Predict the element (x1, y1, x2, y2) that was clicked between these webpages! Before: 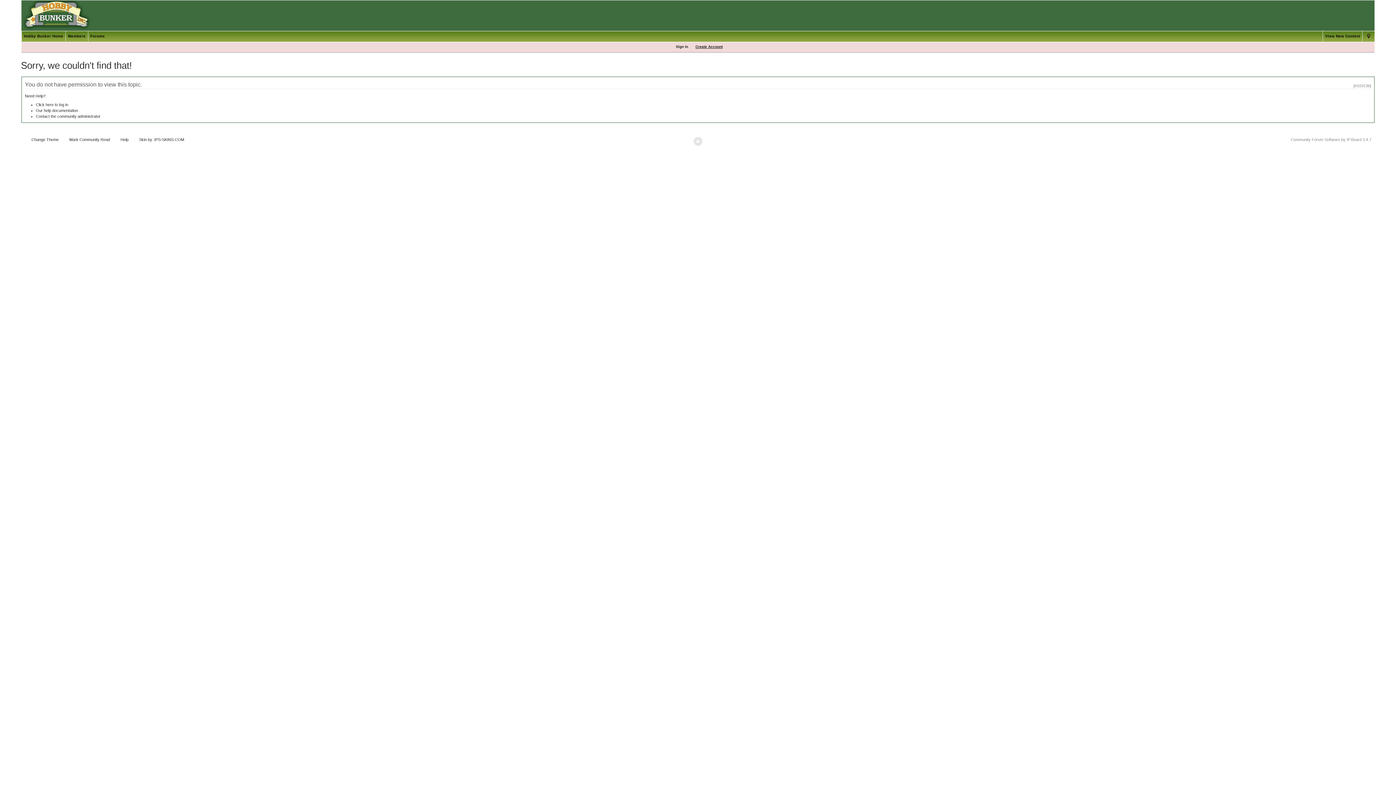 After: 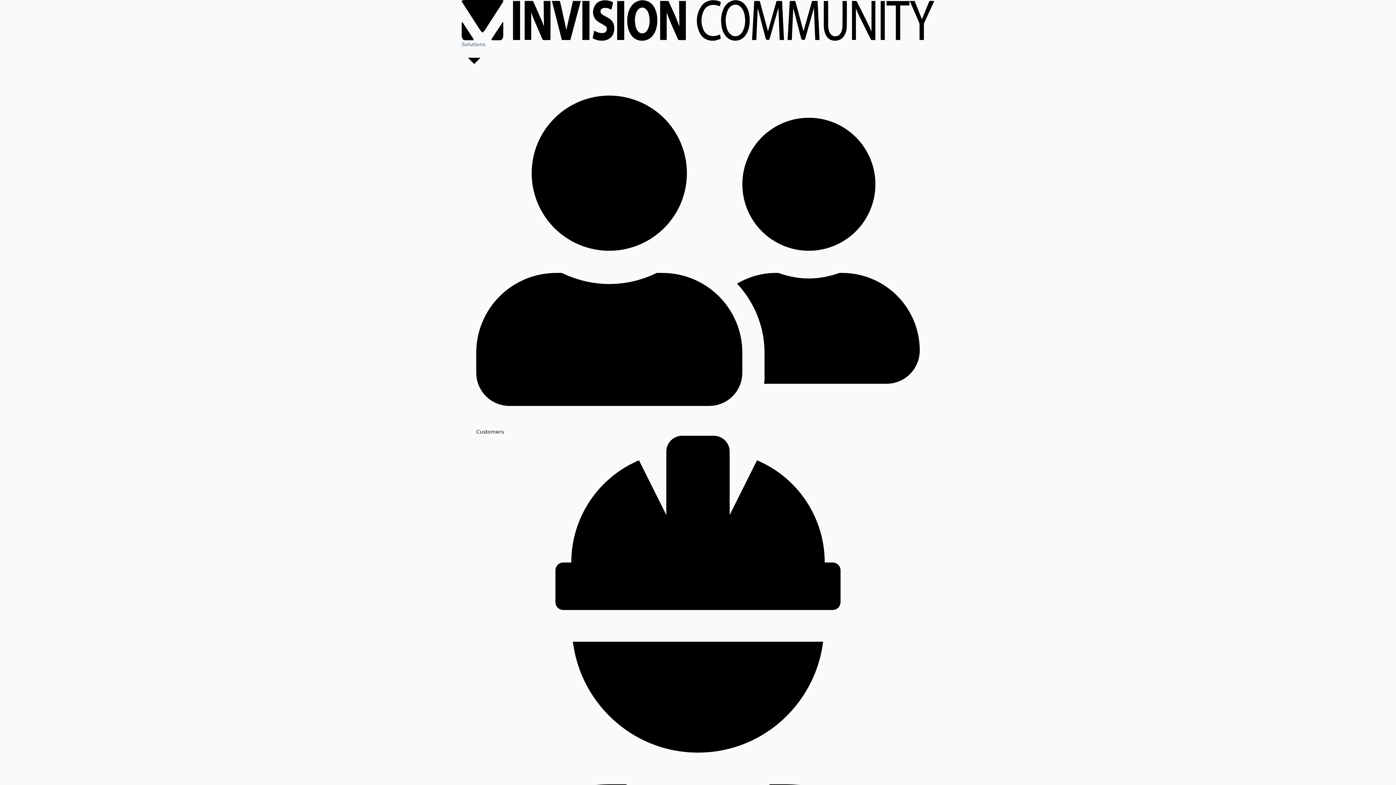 Action: label: Community Forum Software by IP.Board 3.4.7 bbox: (1291, 137, 1371, 141)